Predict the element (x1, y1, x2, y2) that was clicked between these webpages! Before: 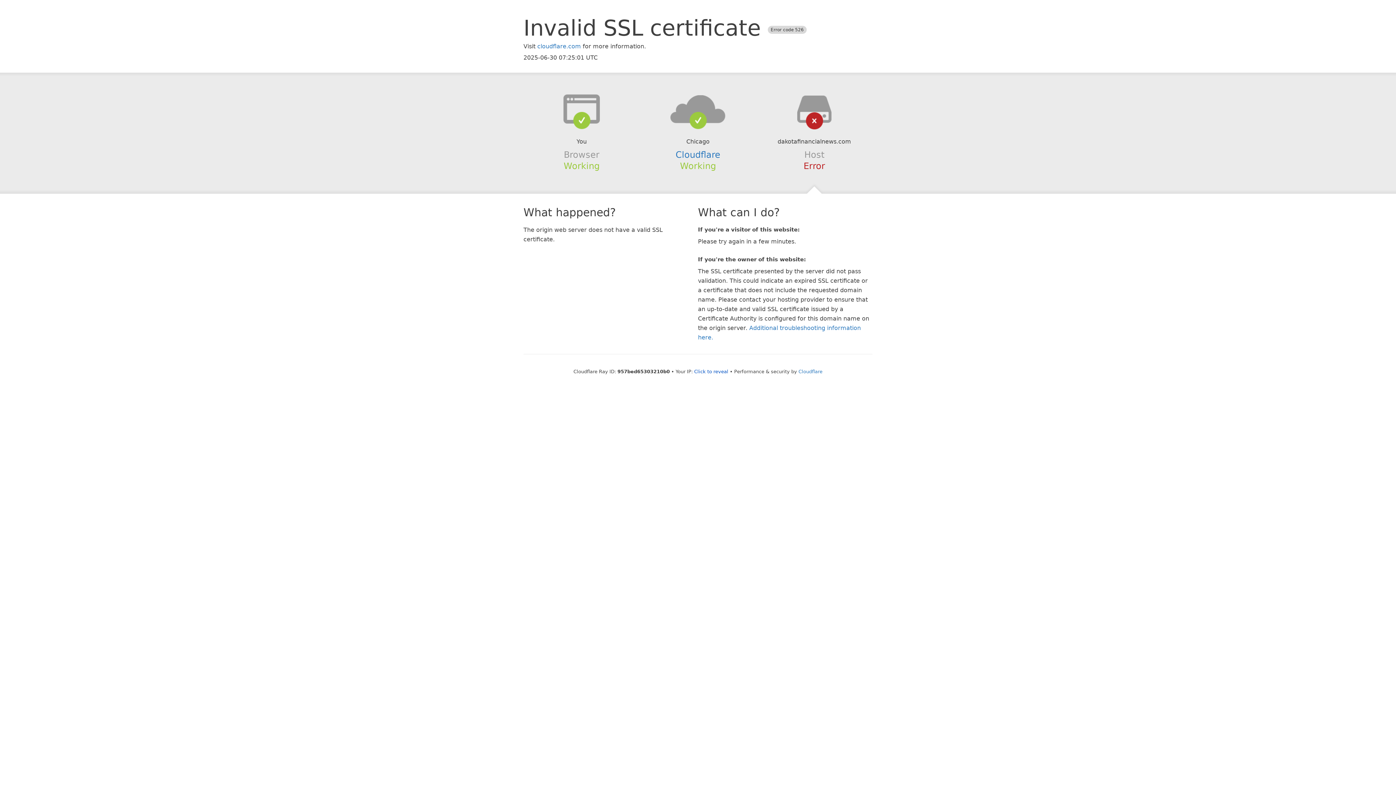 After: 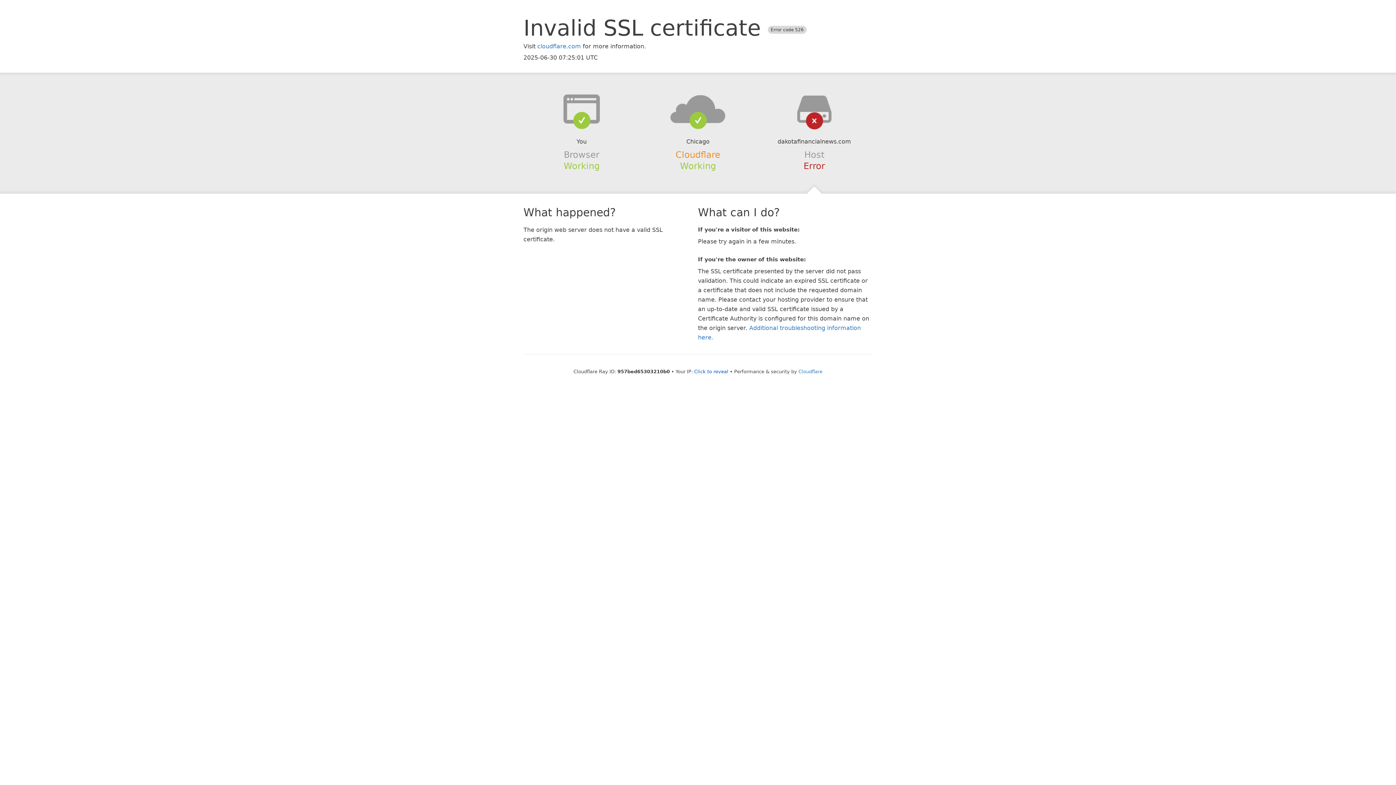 Action: bbox: (675, 149, 720, 159) label: Cloudflare